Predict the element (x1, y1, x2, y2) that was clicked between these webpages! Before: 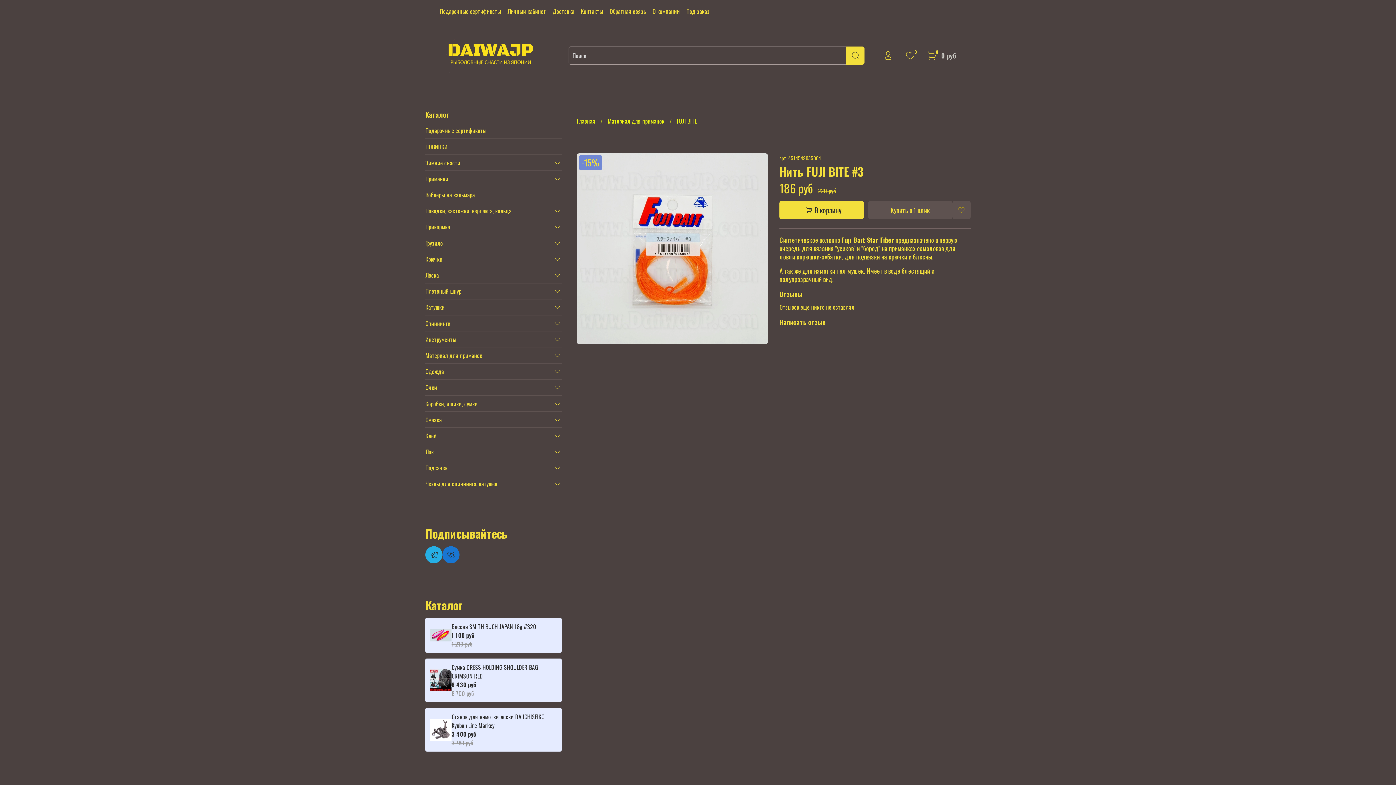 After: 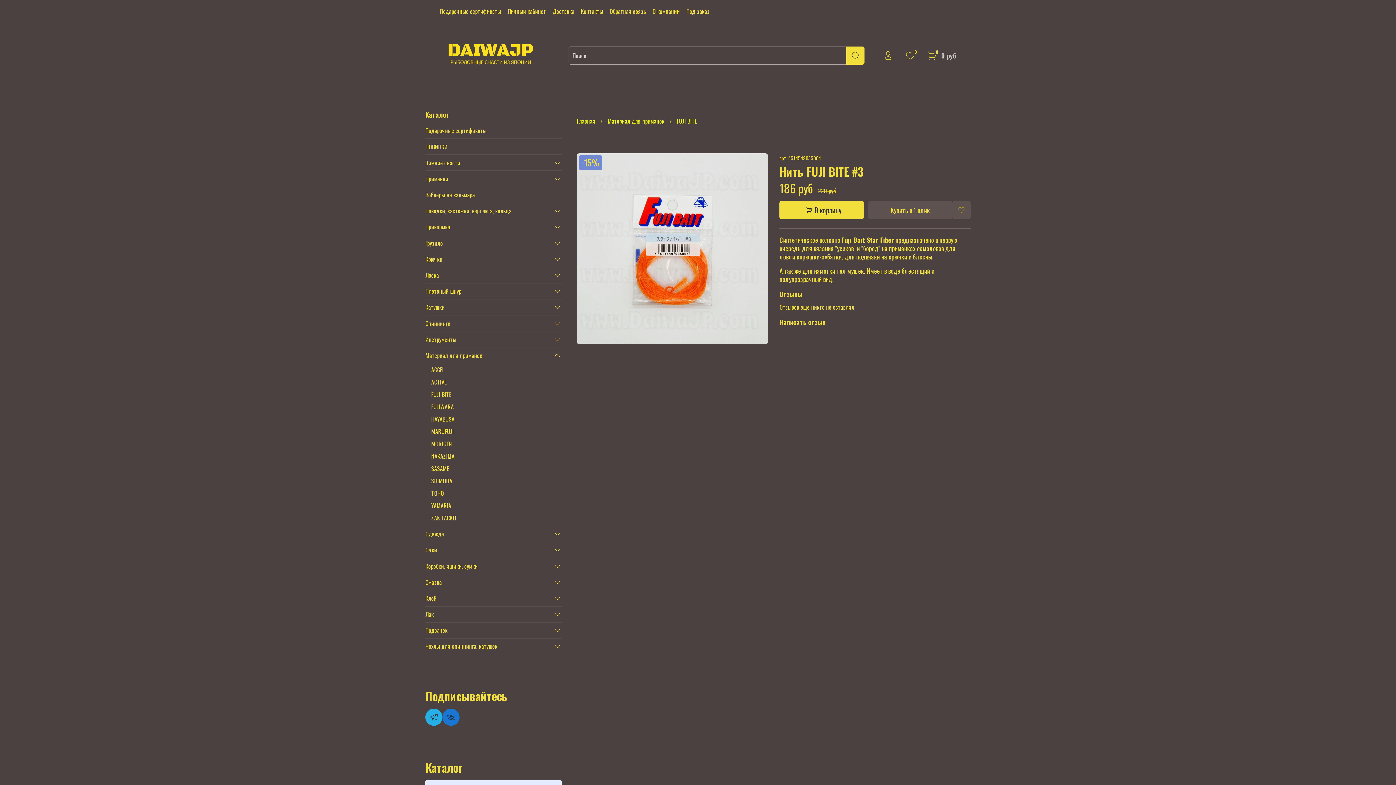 Action: bbox: (553, 351, 561, 359)